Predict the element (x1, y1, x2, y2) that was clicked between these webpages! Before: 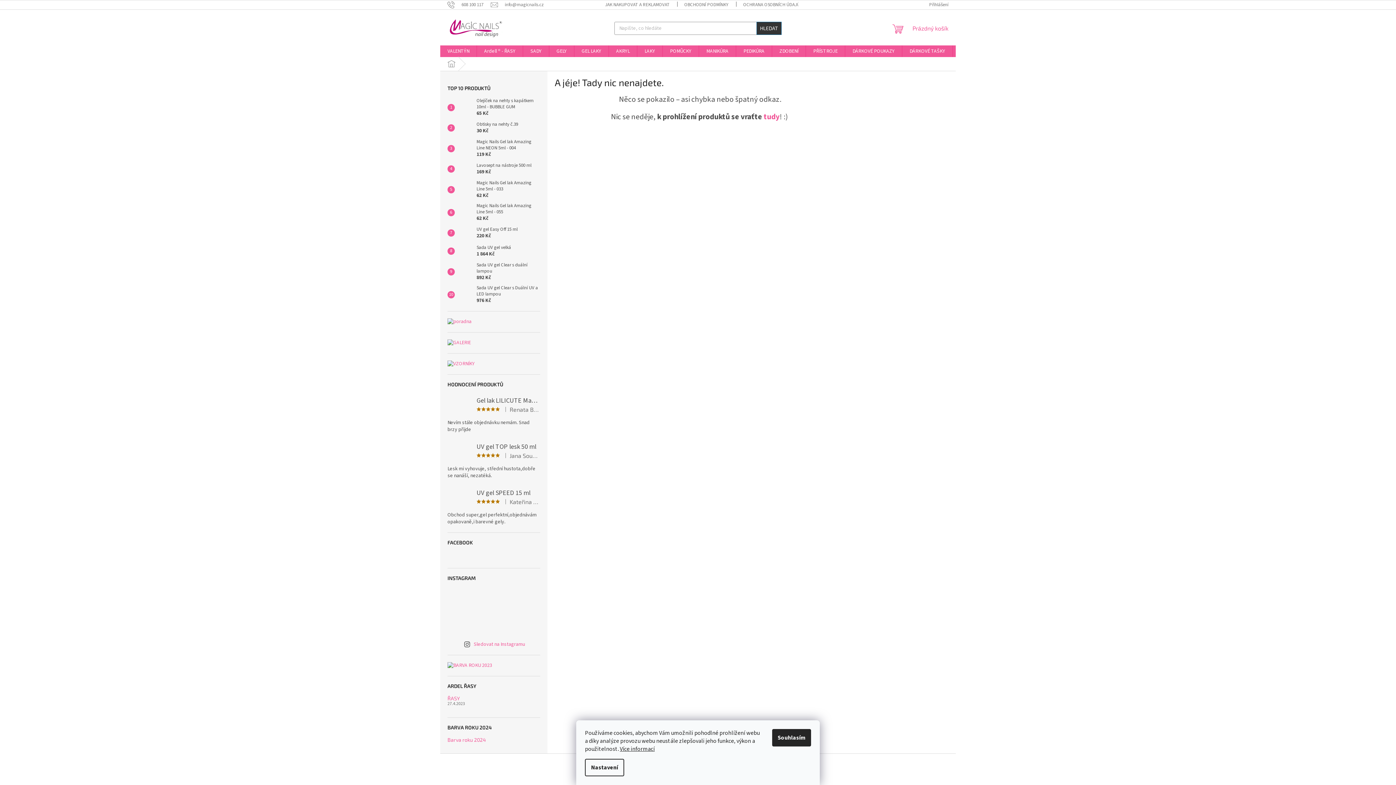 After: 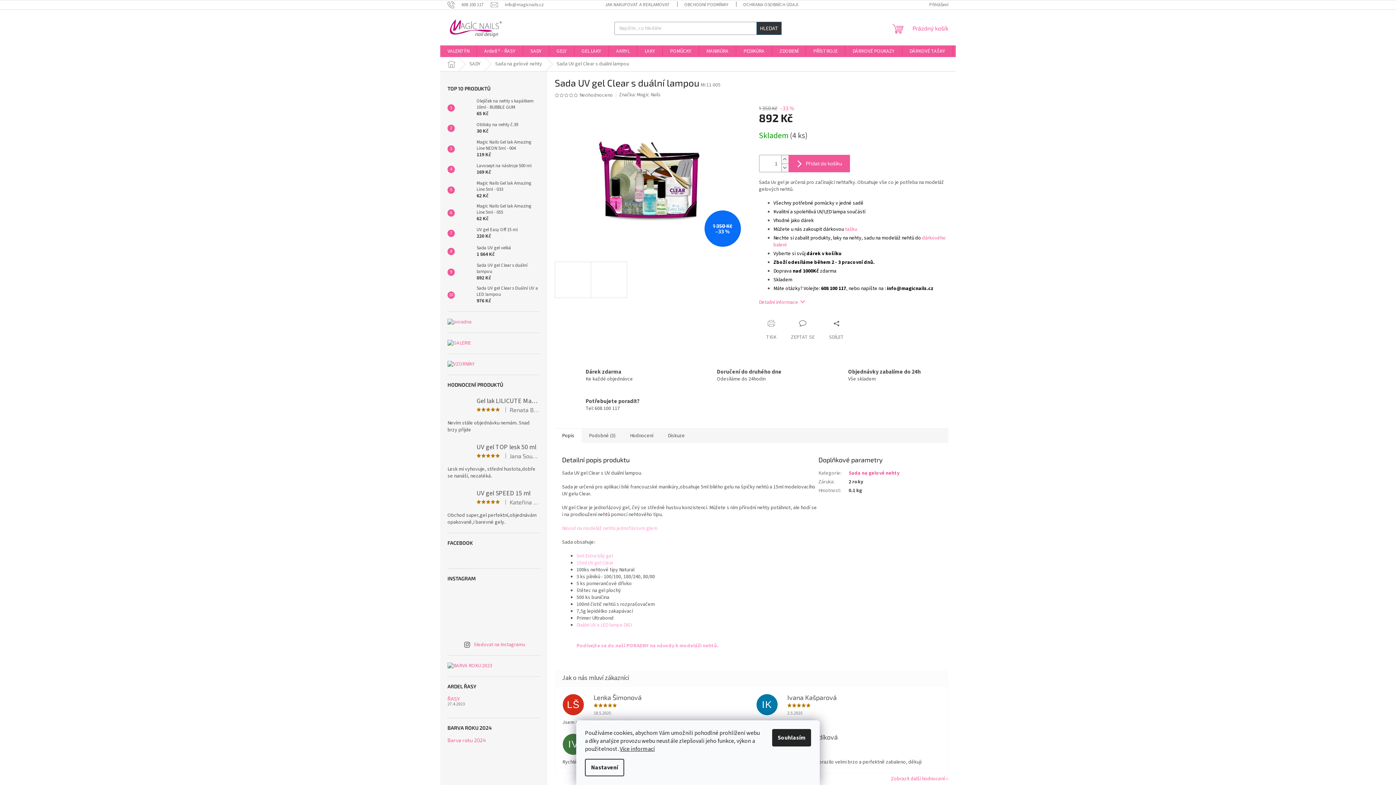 Action: bbox: (473, 262, 540, 281) label: Sada UV gel Clear s duální lampou
892 Kč